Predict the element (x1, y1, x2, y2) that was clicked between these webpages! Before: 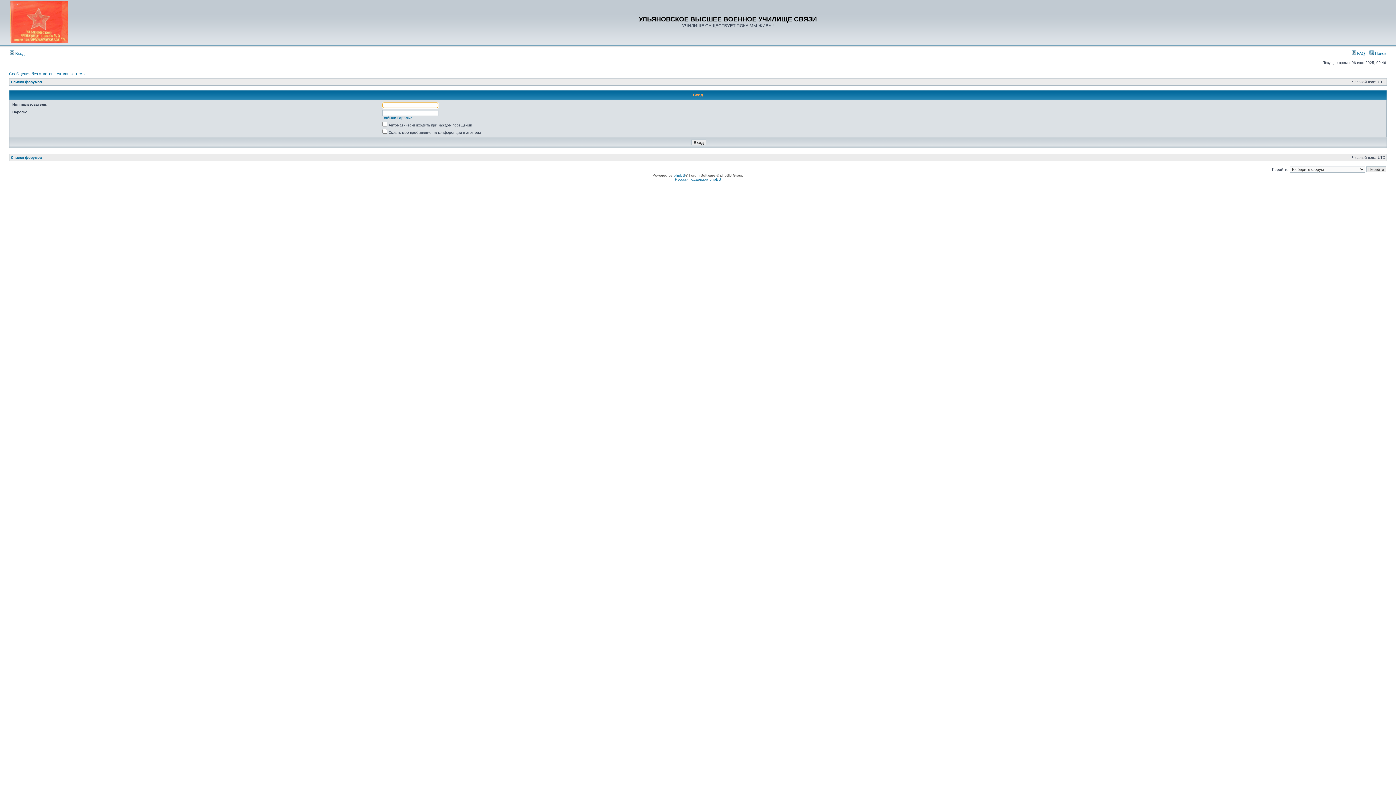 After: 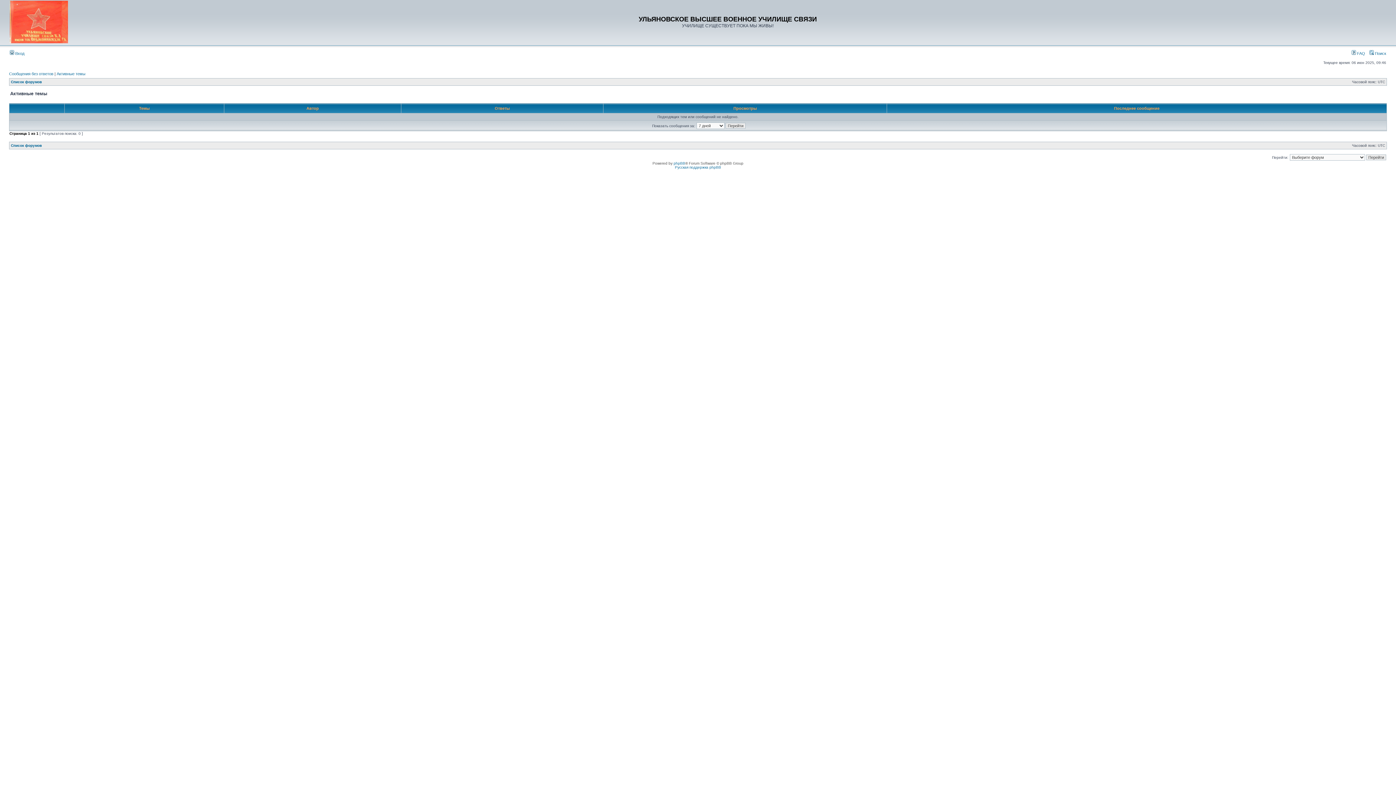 Action: bbox: (56, 71, 85, 76) label: Активные темы